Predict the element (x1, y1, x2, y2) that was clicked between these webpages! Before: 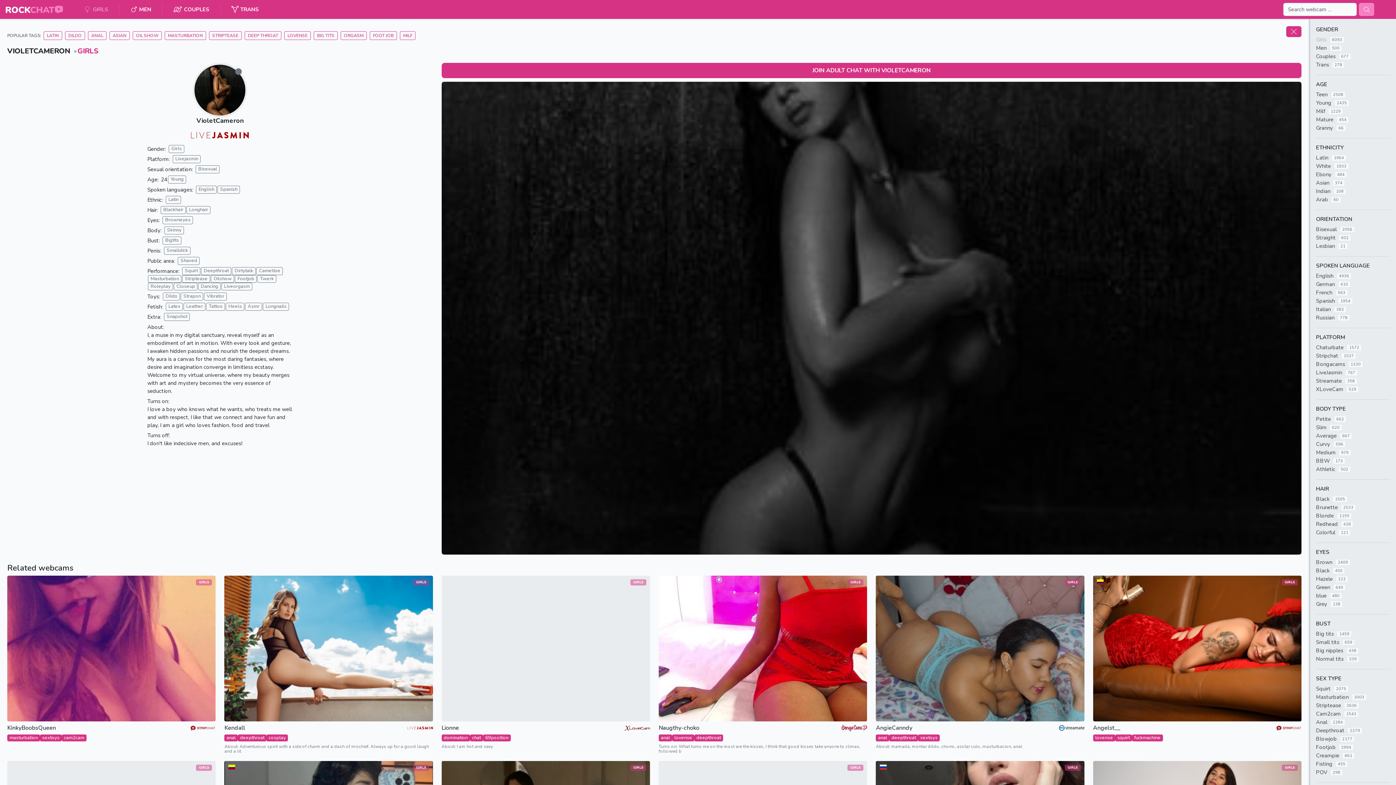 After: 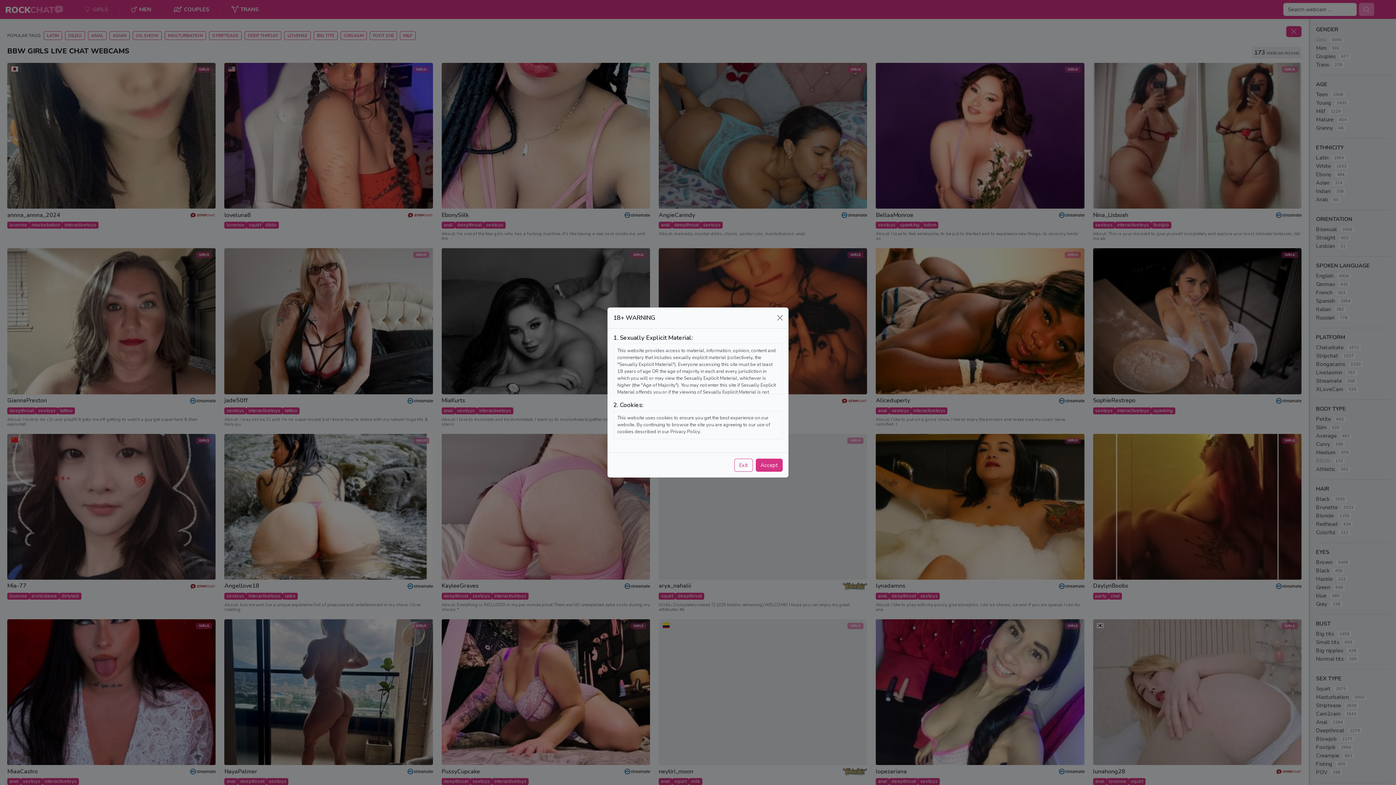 Action: bbox: (1316, 457, 1390, 465) label: BBW
173